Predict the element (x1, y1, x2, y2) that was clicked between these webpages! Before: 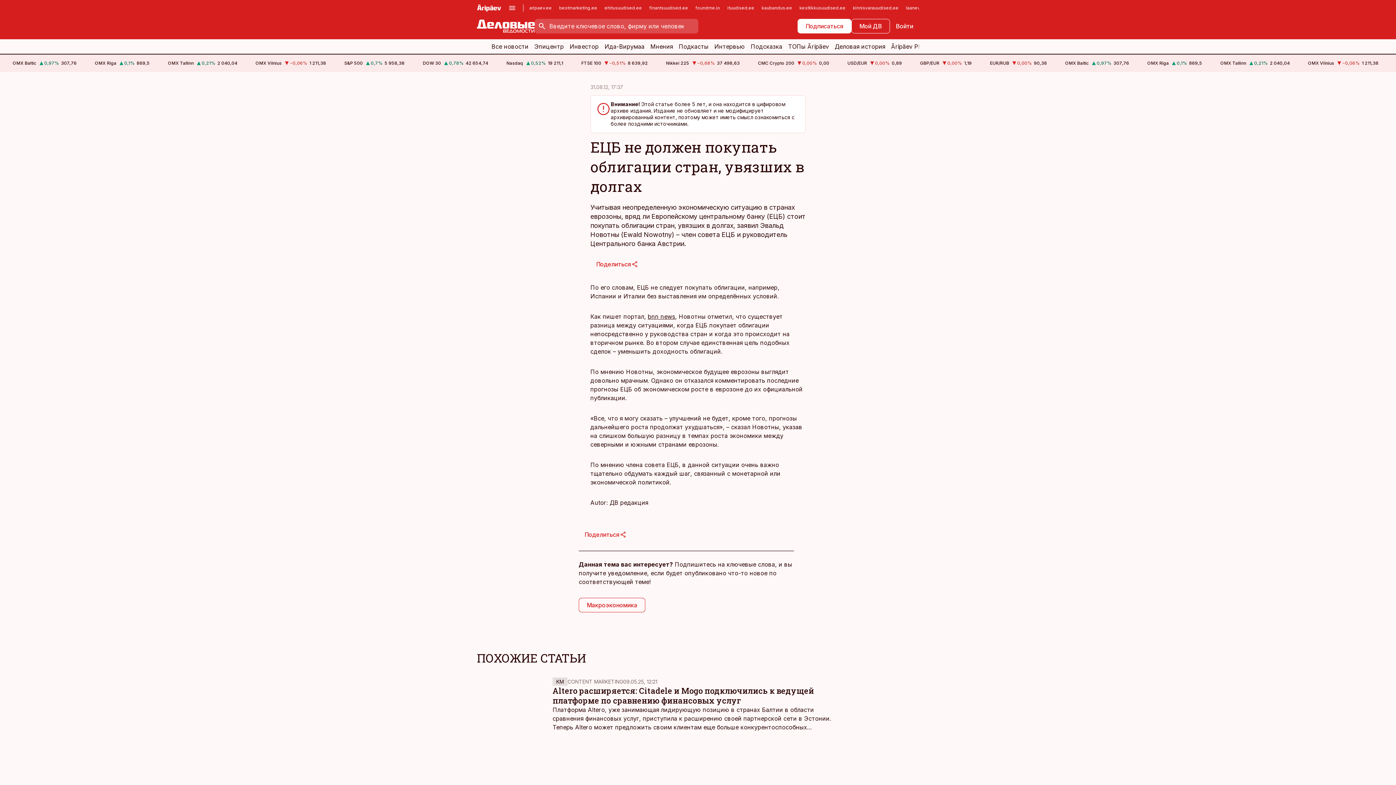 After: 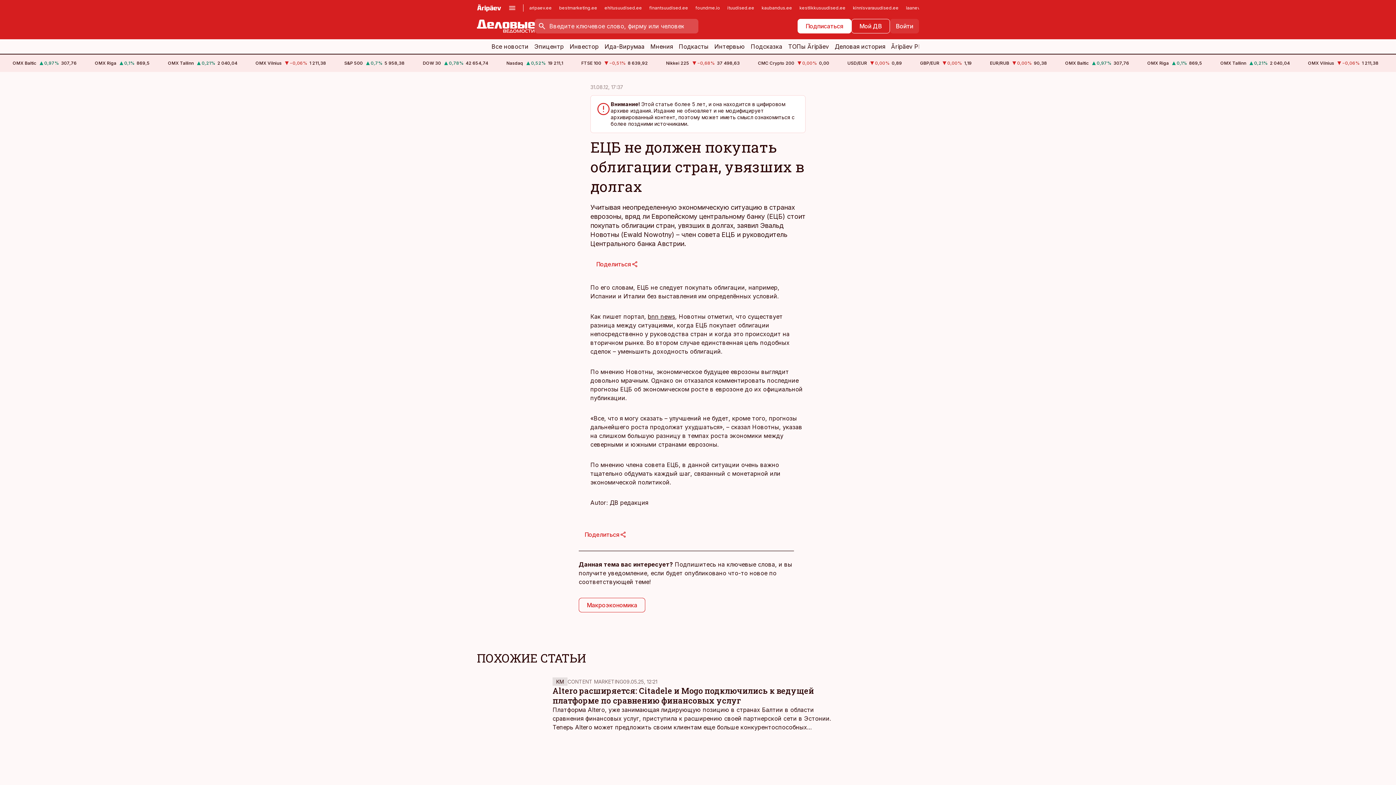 Action: label: Войти bbox: (890, 18, 919, 33)